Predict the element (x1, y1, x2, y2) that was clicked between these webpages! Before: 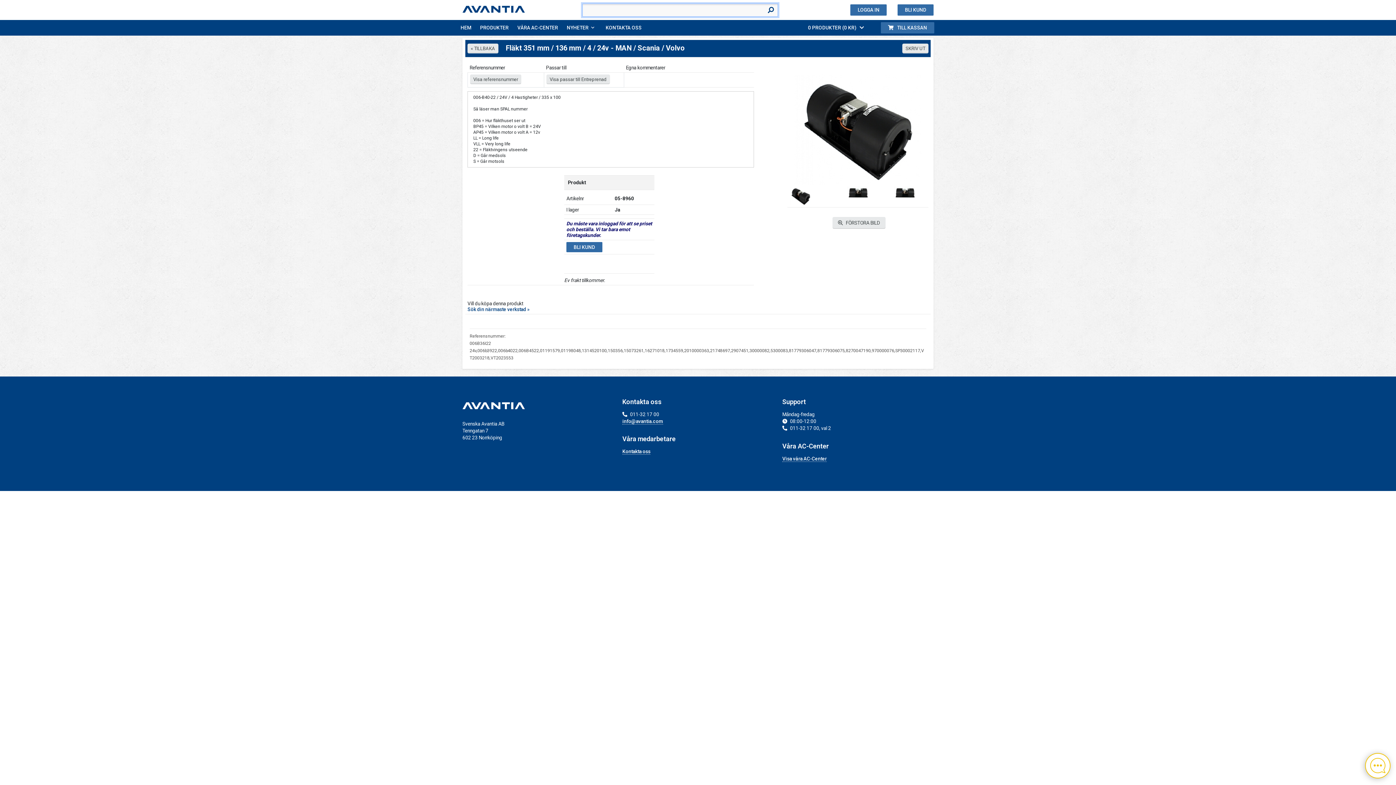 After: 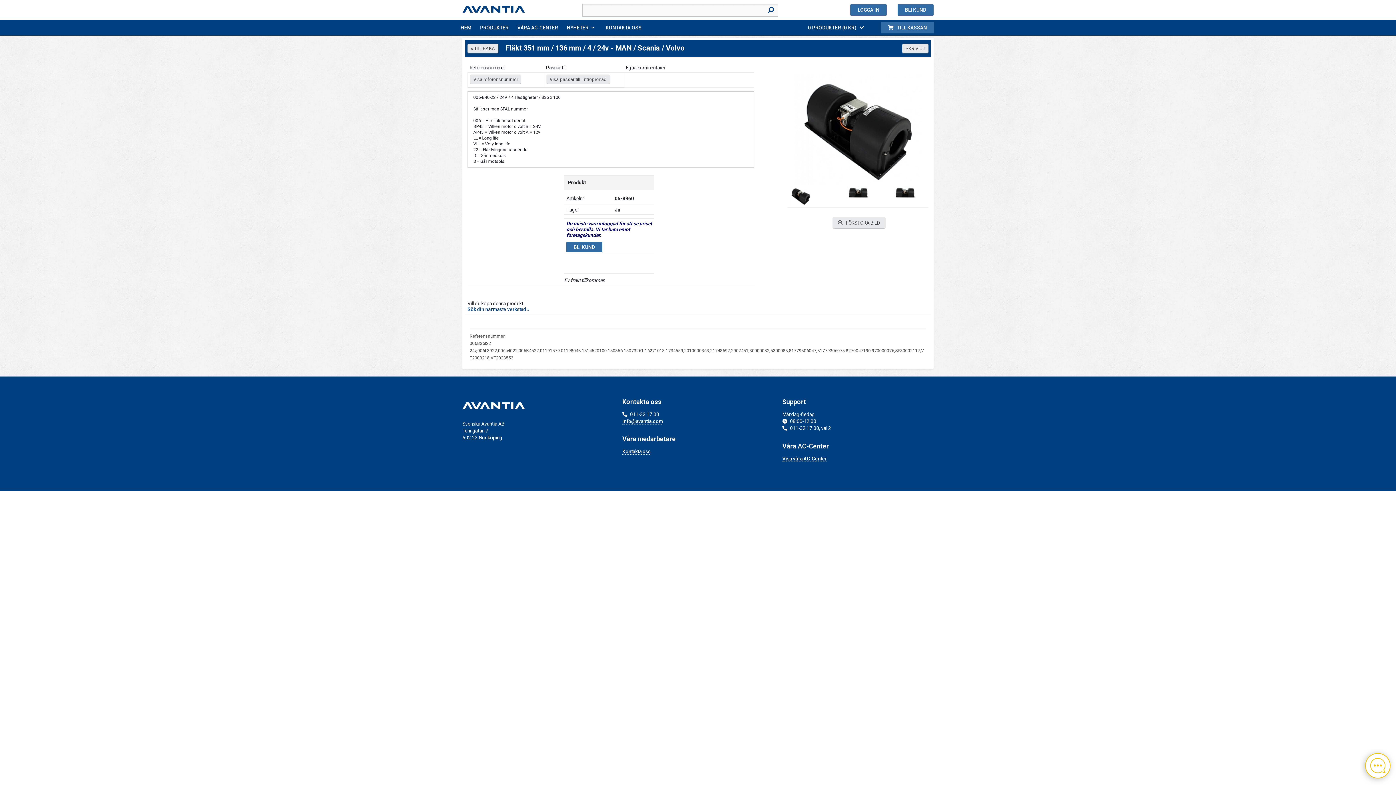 Action: bbox: (847, 189, 868, 194)